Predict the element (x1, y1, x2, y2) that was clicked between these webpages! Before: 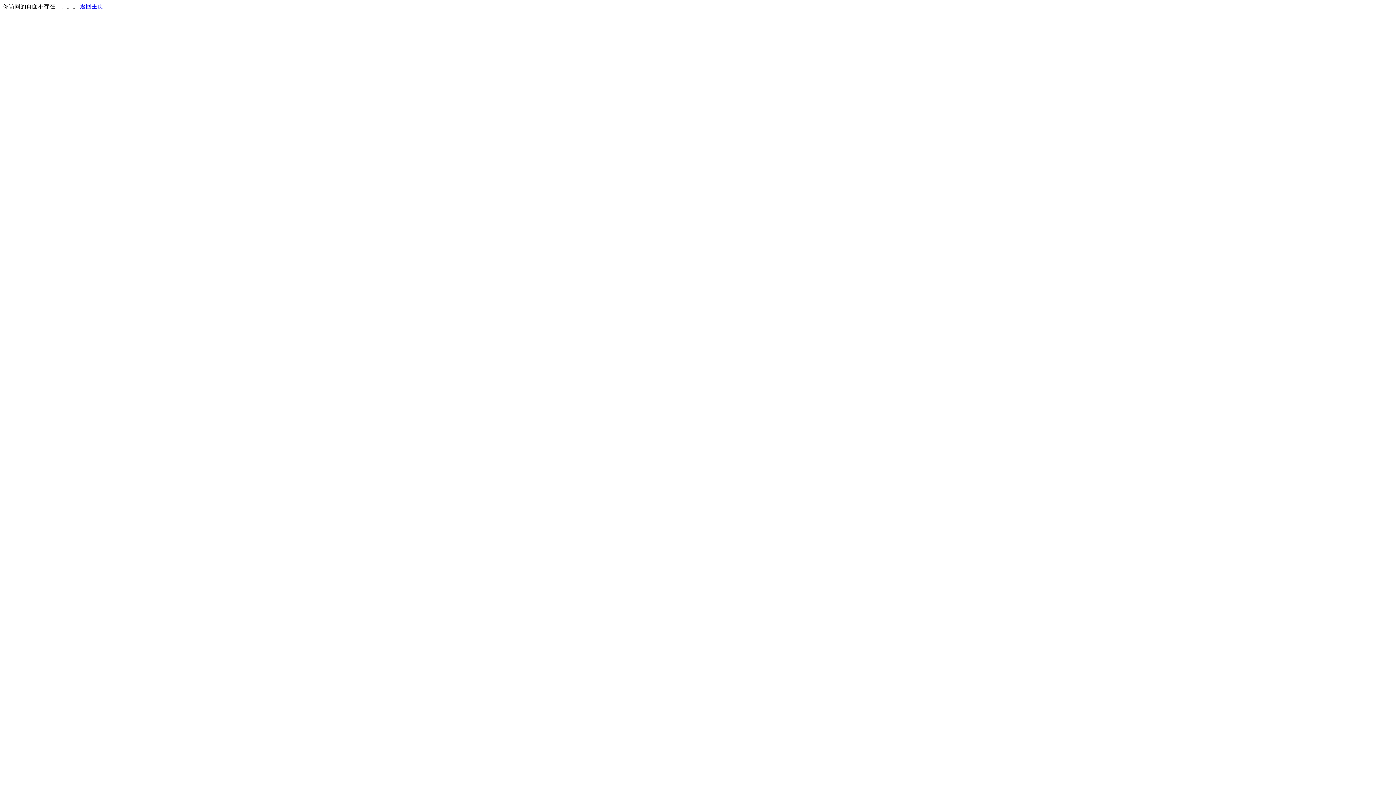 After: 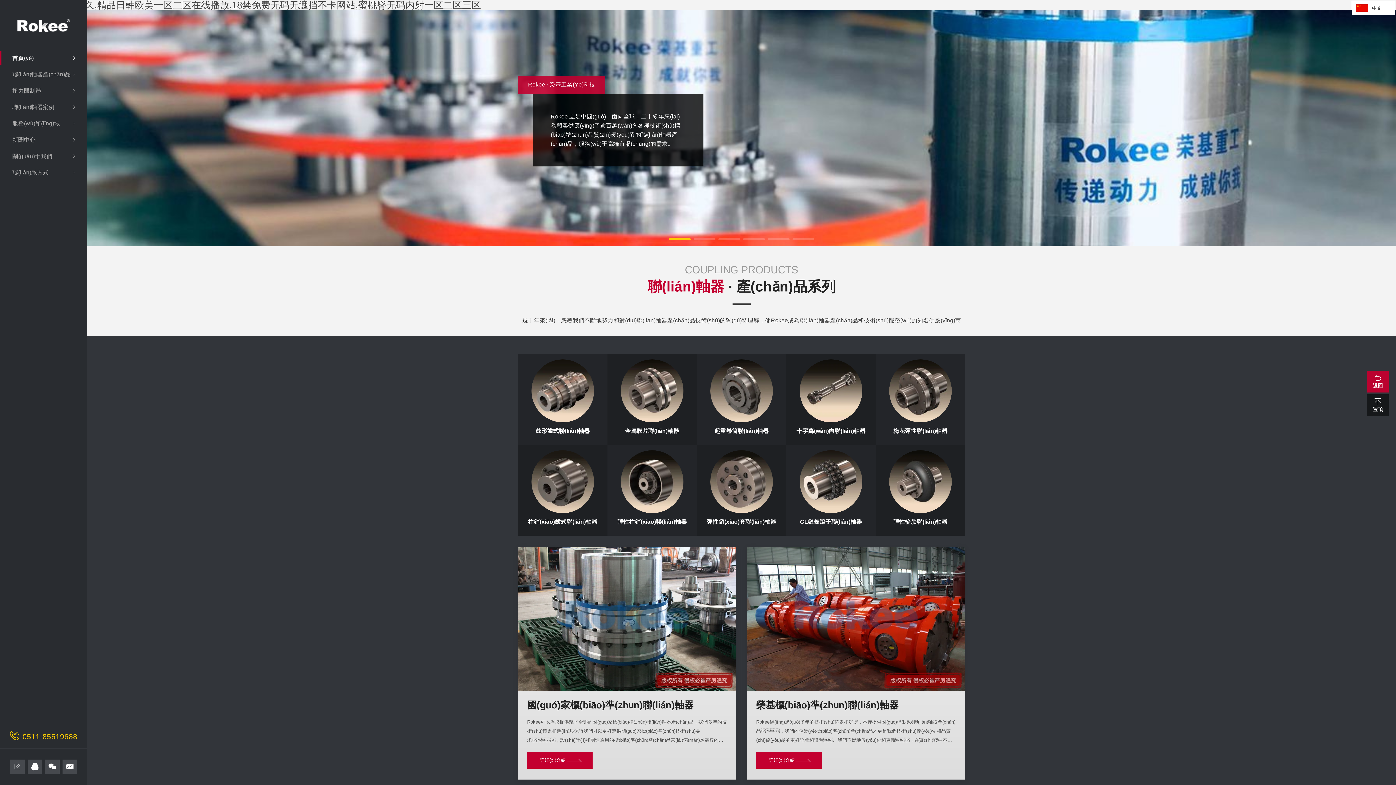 Action: label: 返回主页 bbox: (80, 3, 103, 9)